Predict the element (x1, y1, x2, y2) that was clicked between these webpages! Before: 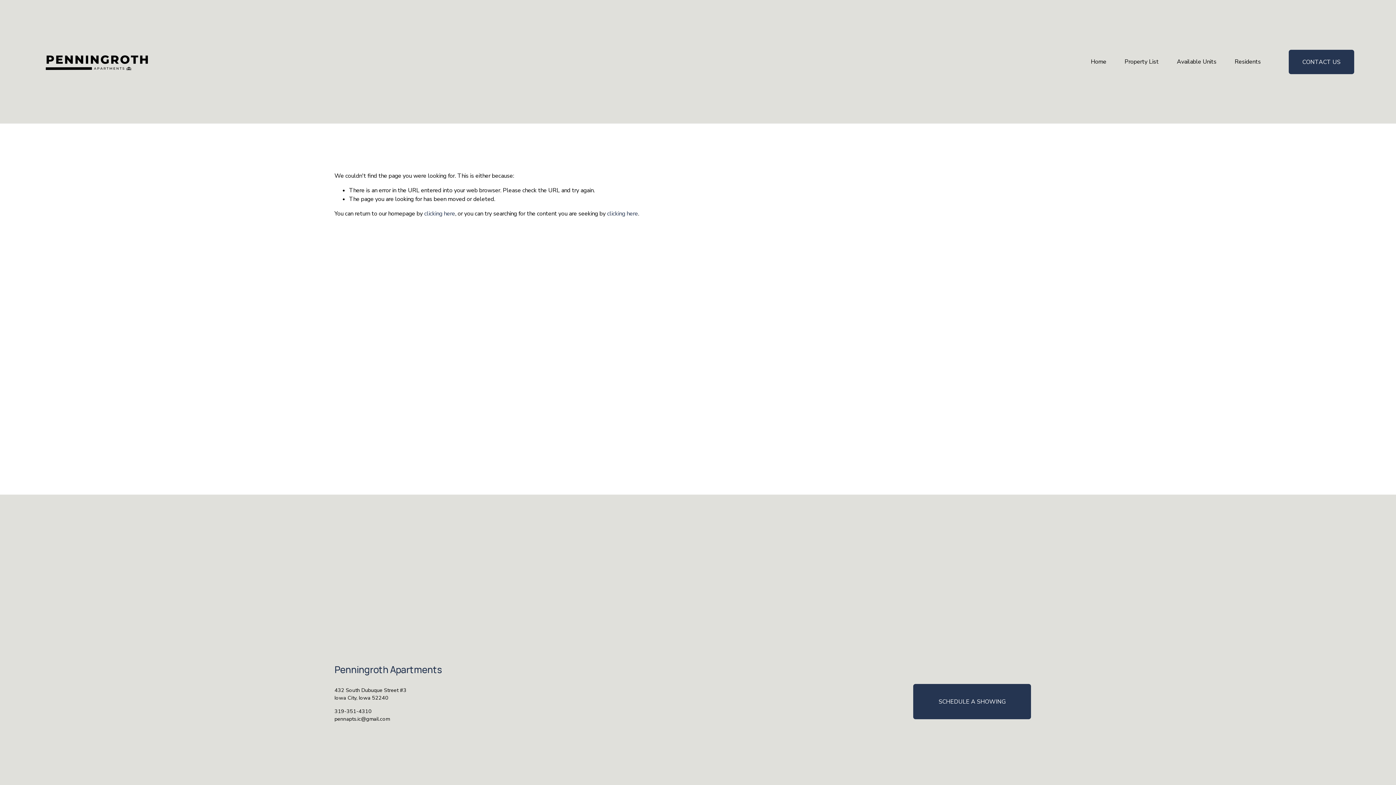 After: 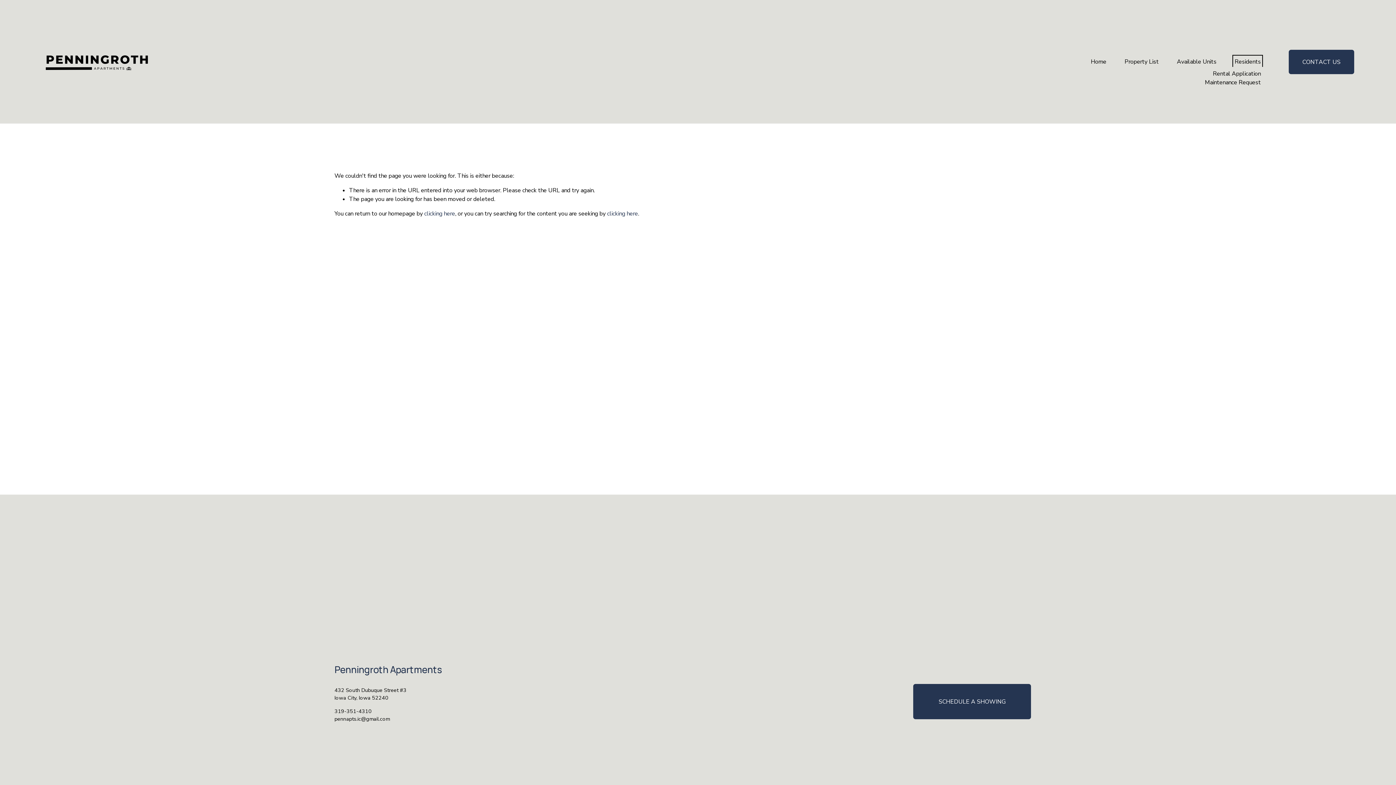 Action: label: folder dropdown bbox: (1234, 56, 1261, 66)